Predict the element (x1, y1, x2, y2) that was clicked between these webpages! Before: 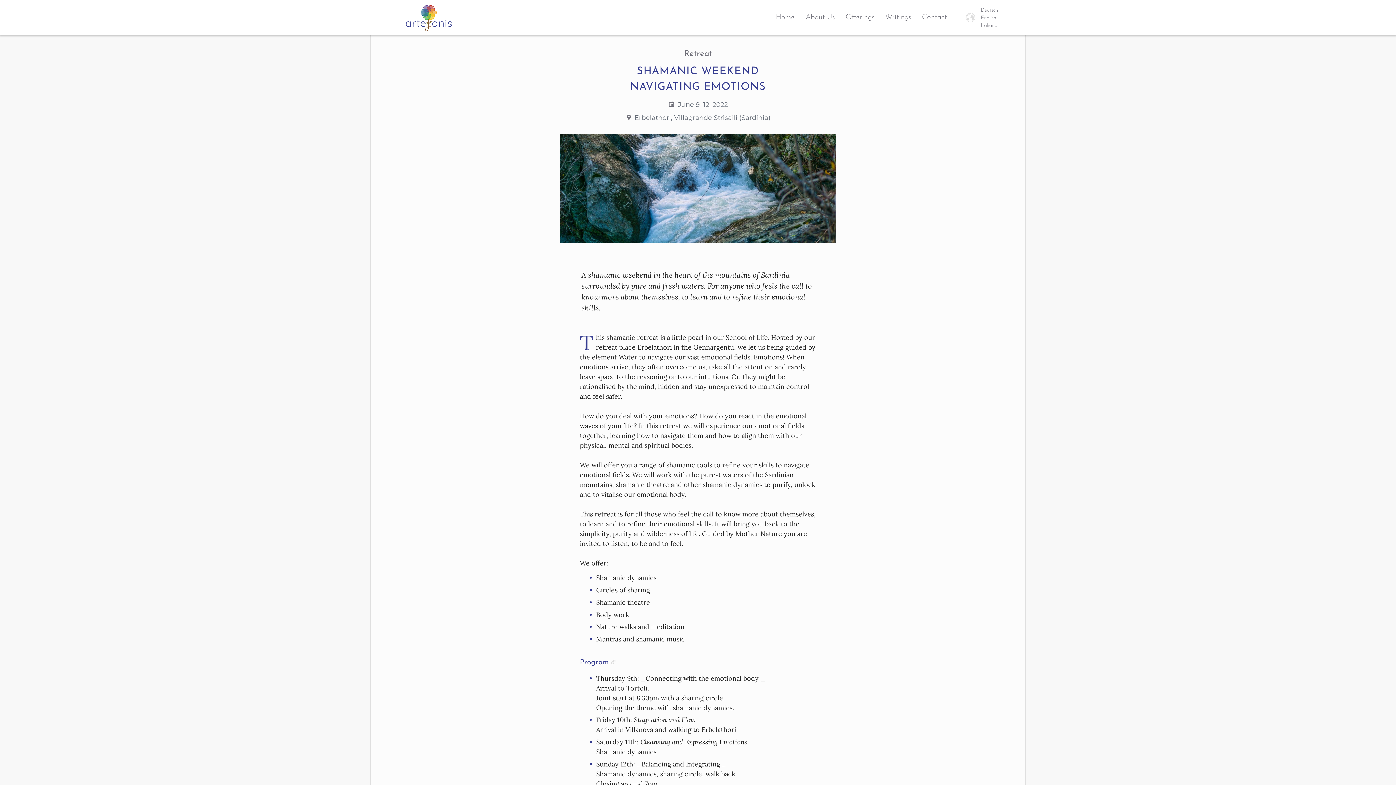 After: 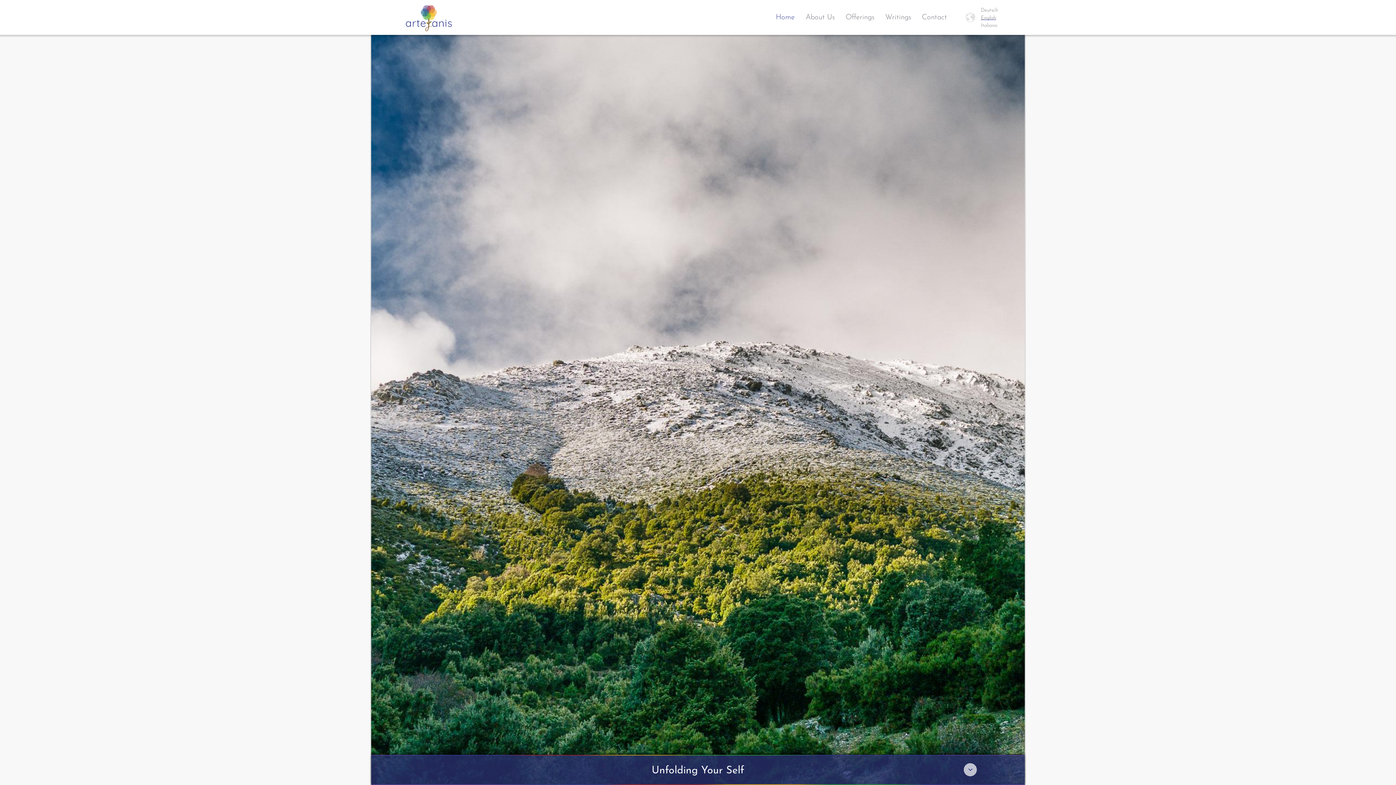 Action: label: Home bbox: (776, 0, 794, 34)